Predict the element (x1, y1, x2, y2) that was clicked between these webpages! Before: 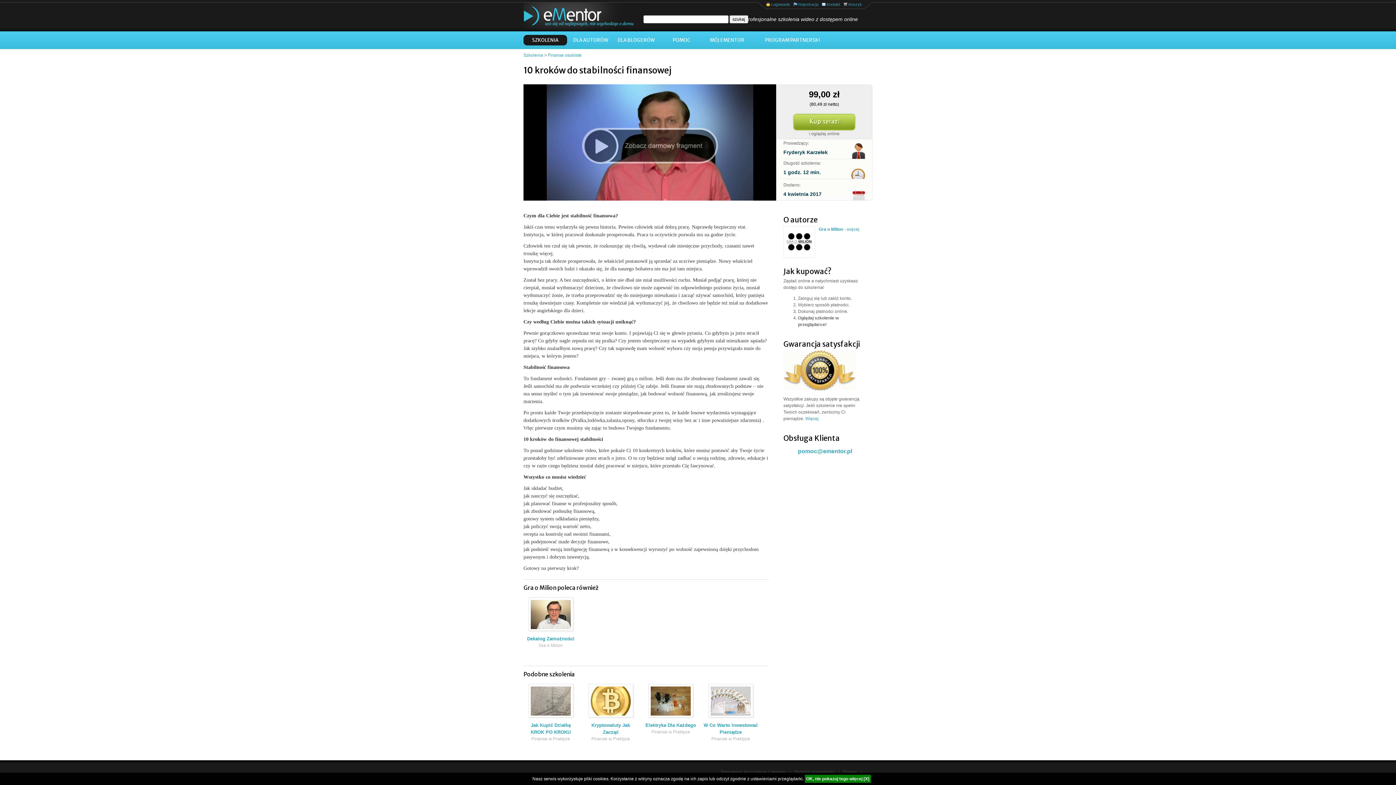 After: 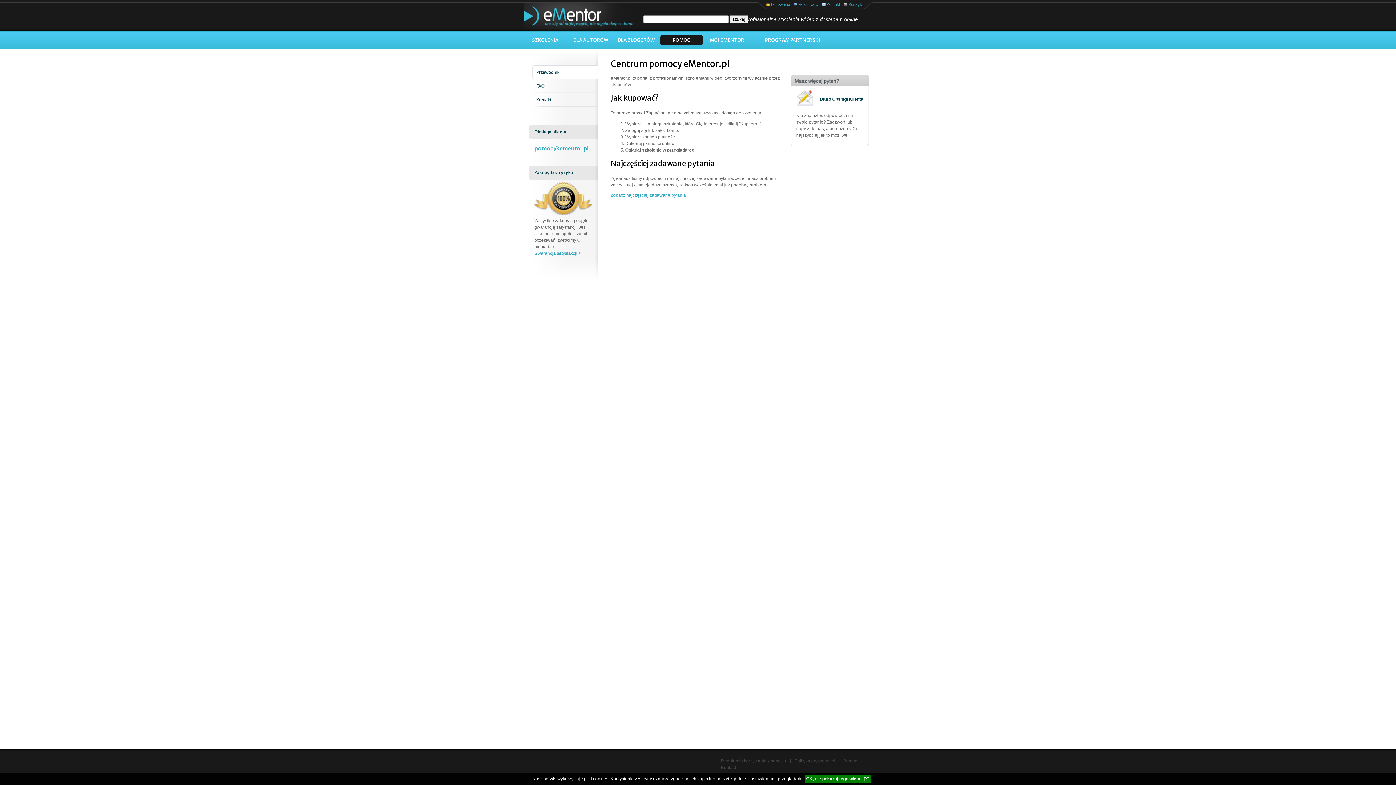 Action: bbox: (843, 769, 857, 774) label: Pomoc